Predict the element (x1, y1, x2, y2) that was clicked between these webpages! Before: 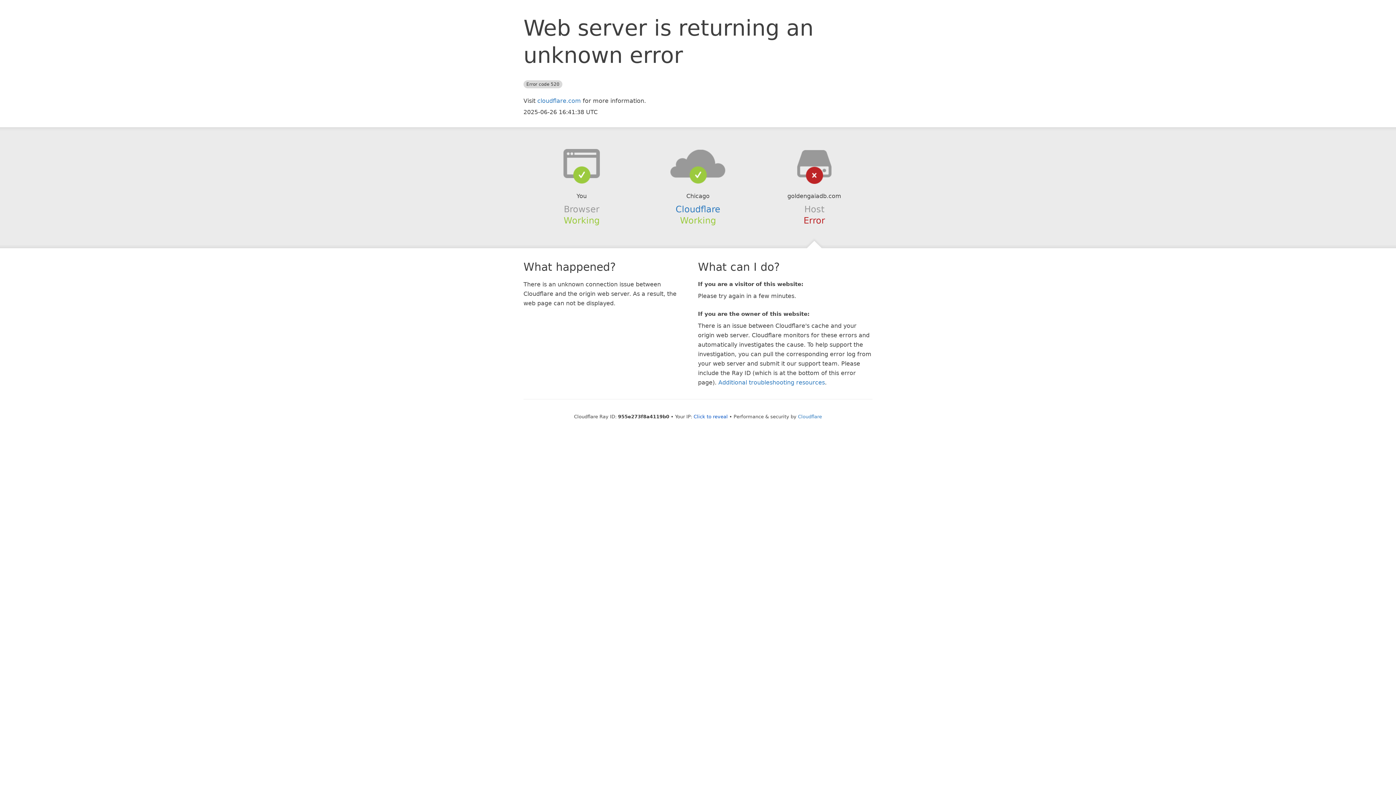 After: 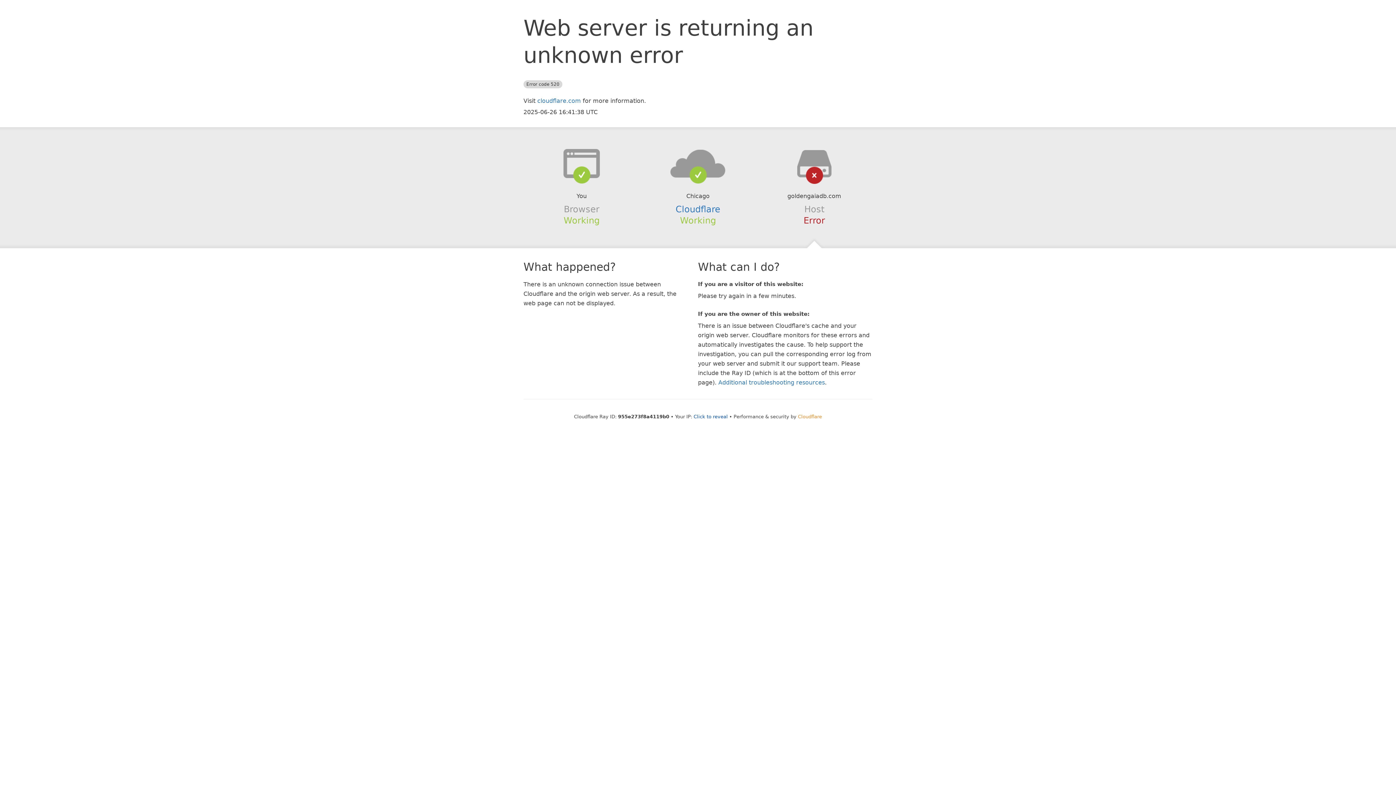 Action: label: Cloudflare bbox: (798, 414, 822, 419)